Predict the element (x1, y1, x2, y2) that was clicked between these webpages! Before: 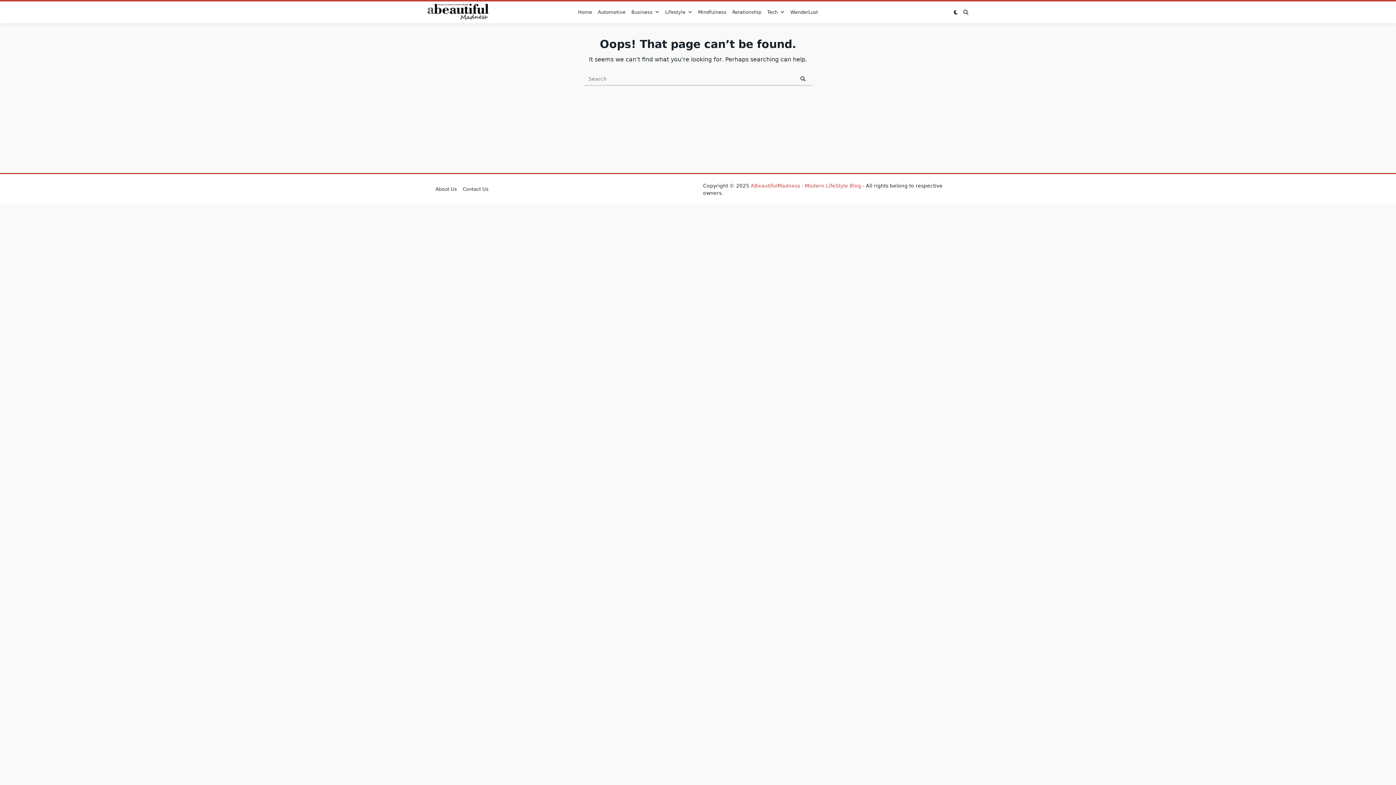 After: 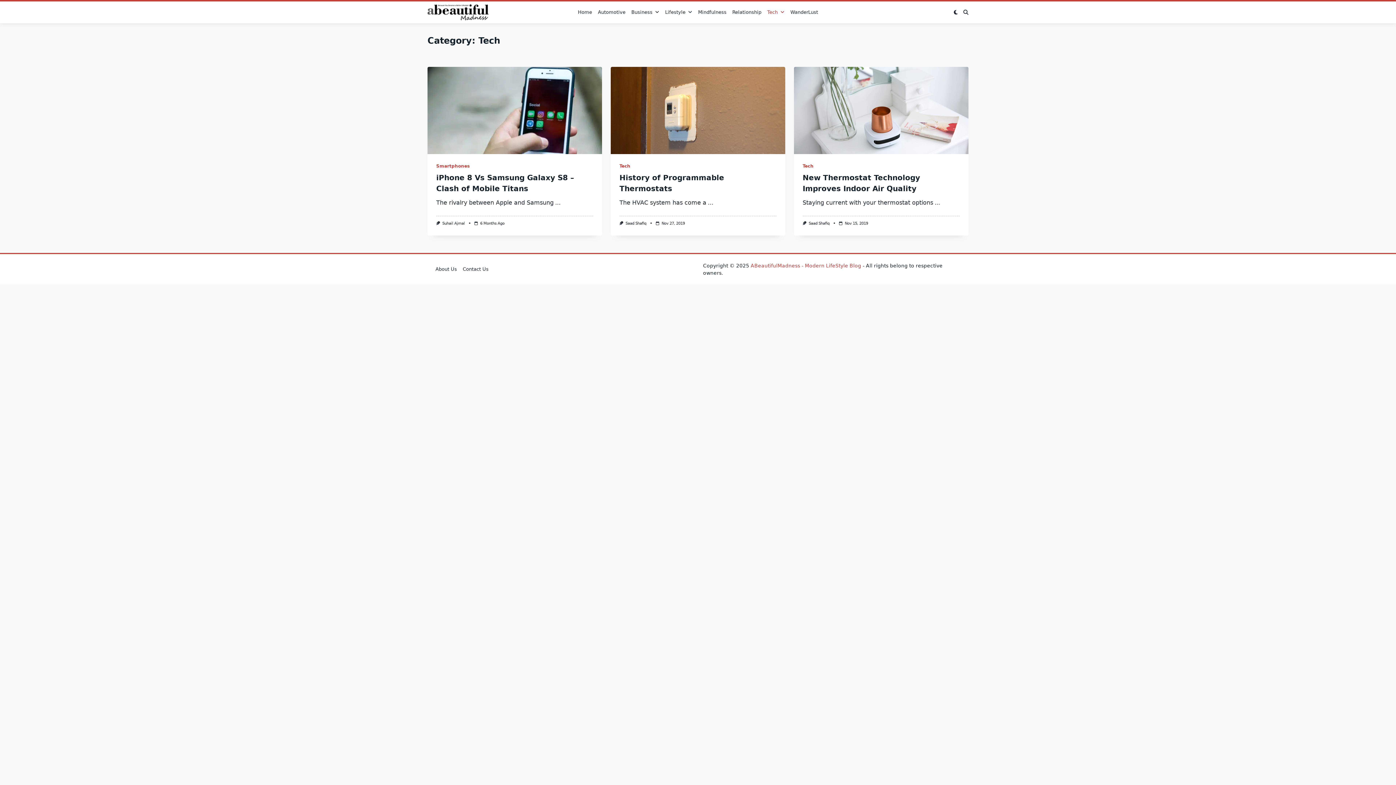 Action: bbox: (764, 6, 787, 17) label: Tech